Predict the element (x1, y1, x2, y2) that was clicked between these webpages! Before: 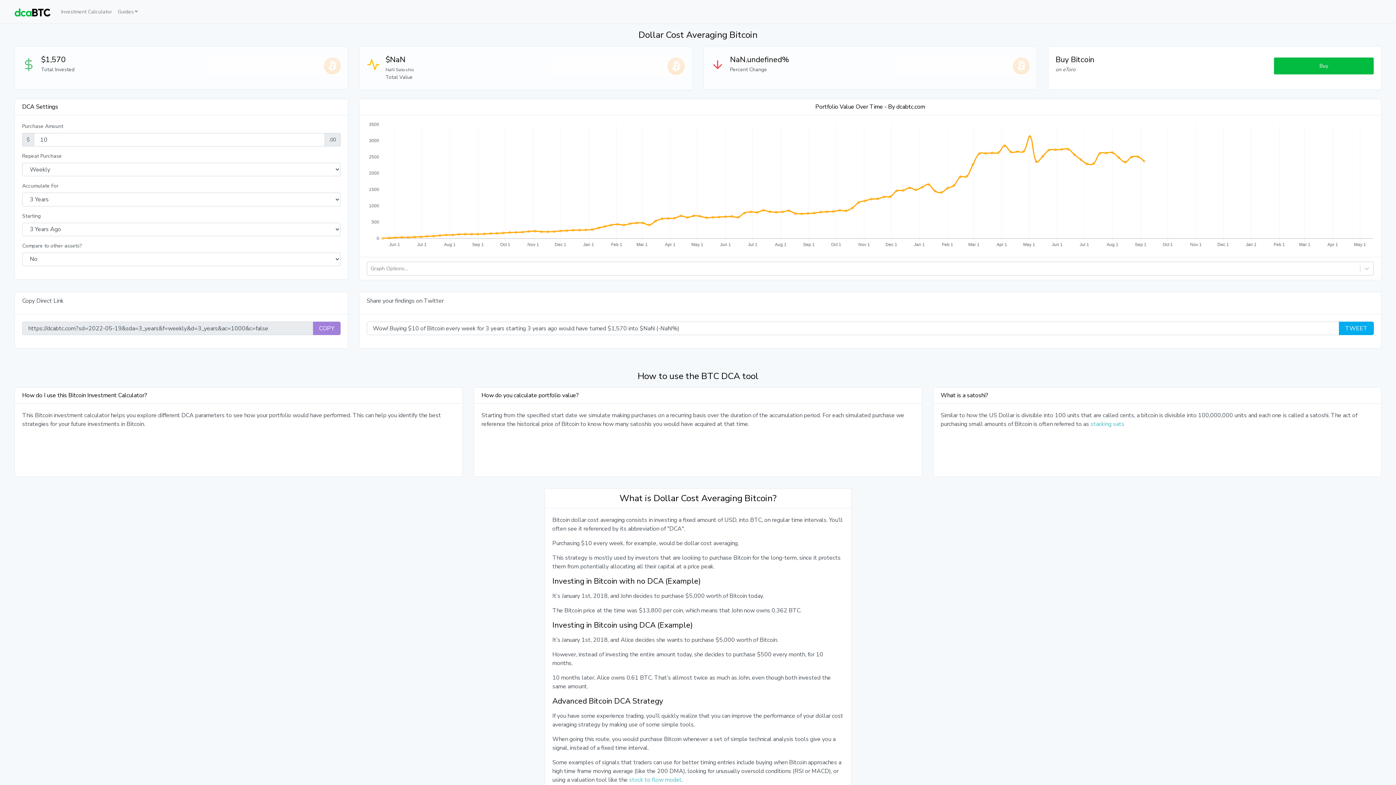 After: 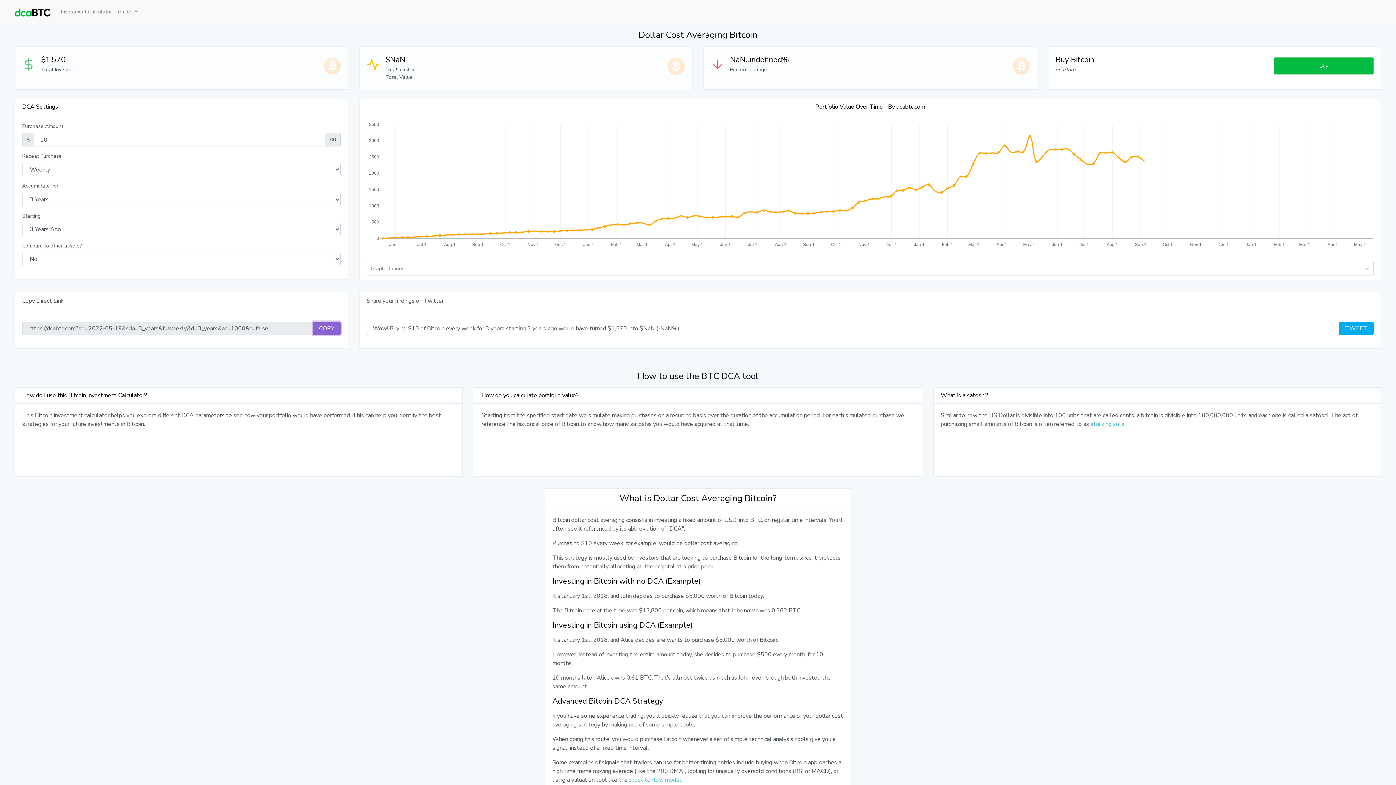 Action: label: COPY bbox: (312, 321, 340, 335)